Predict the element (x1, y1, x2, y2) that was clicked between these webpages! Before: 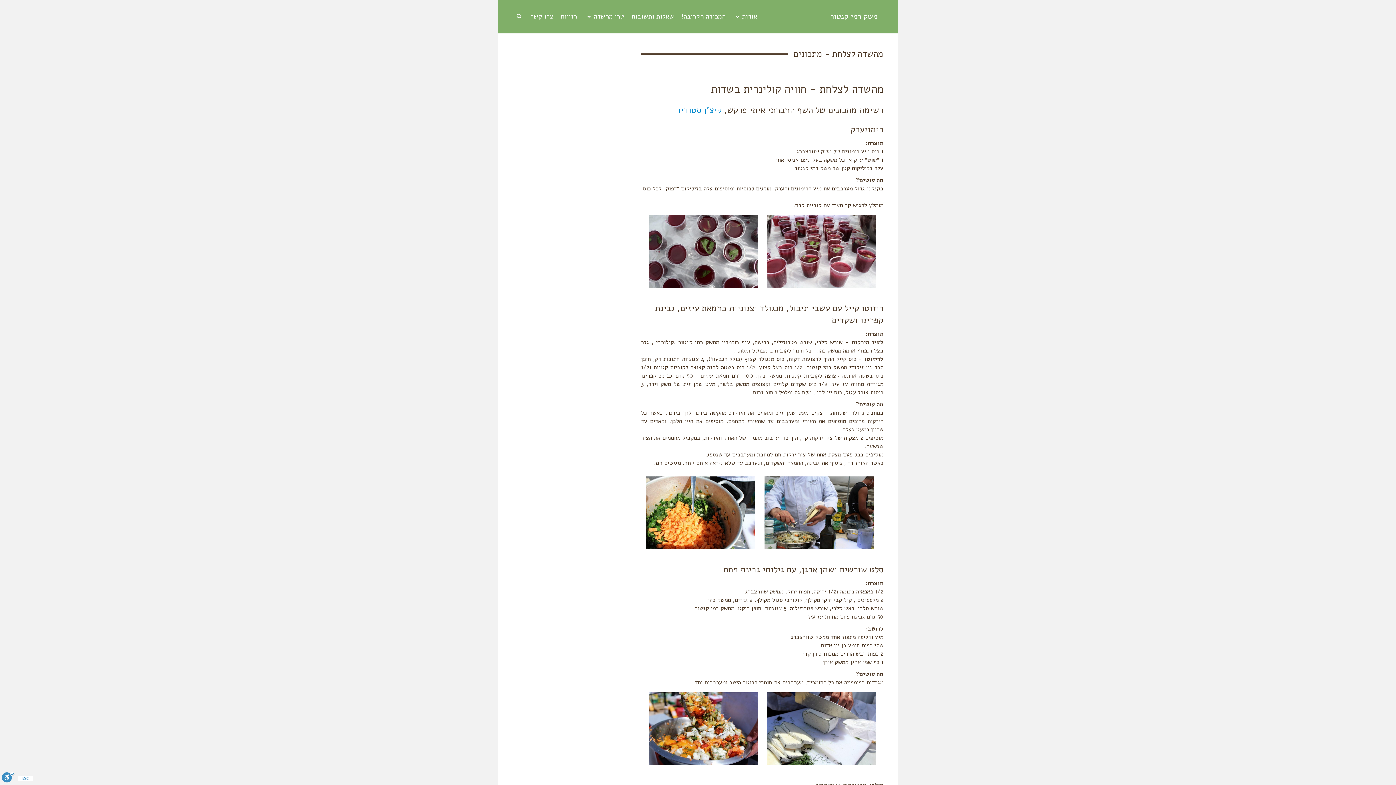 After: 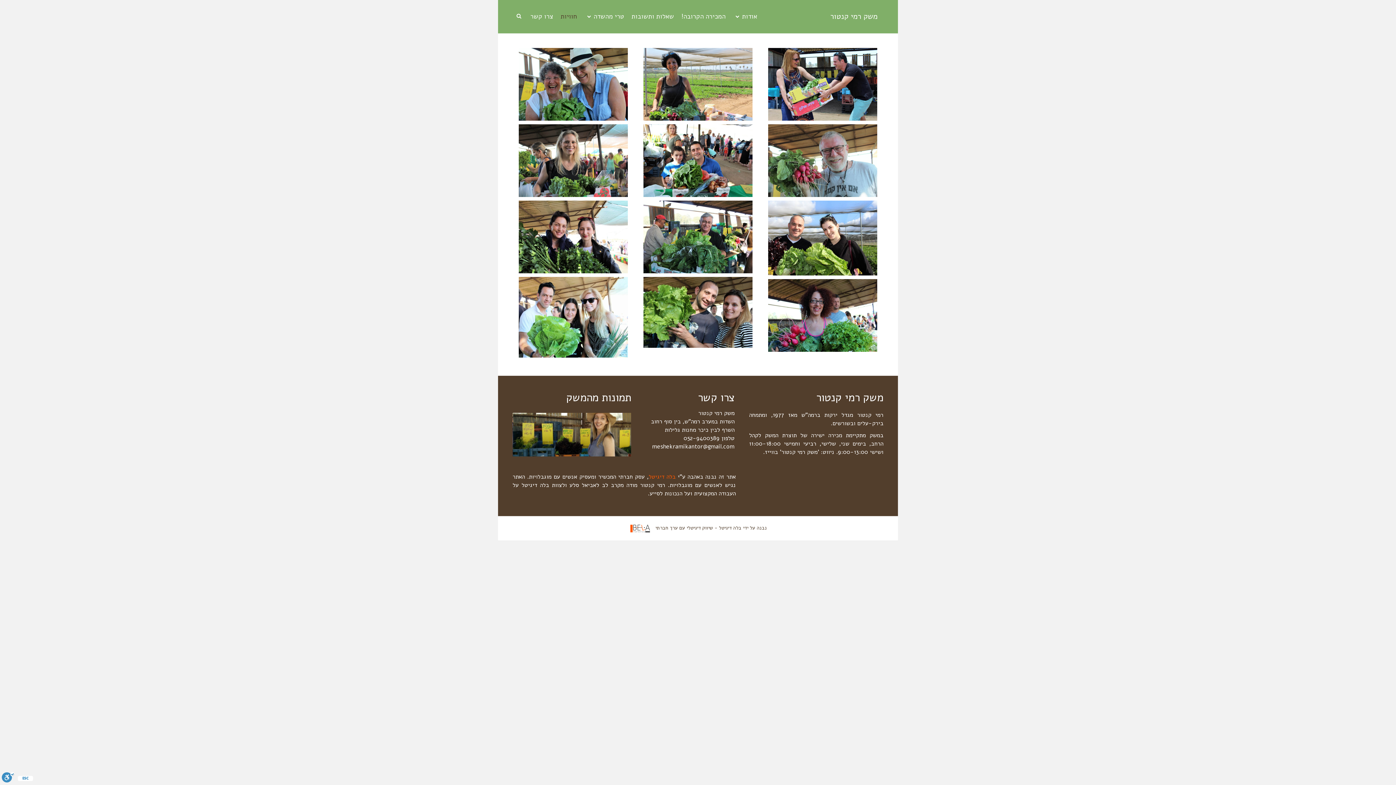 Action: bbox: (557, 6, 581, 26) label: חוויות